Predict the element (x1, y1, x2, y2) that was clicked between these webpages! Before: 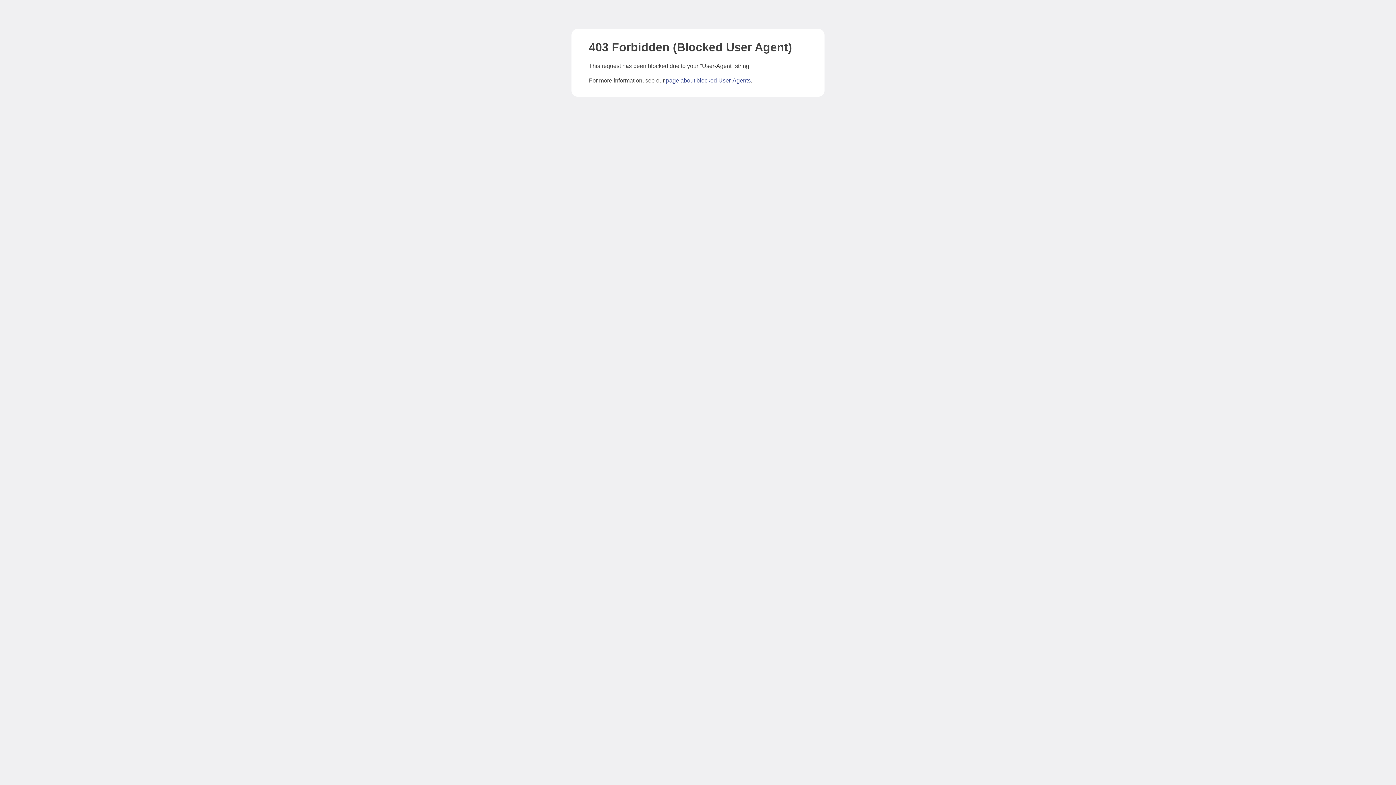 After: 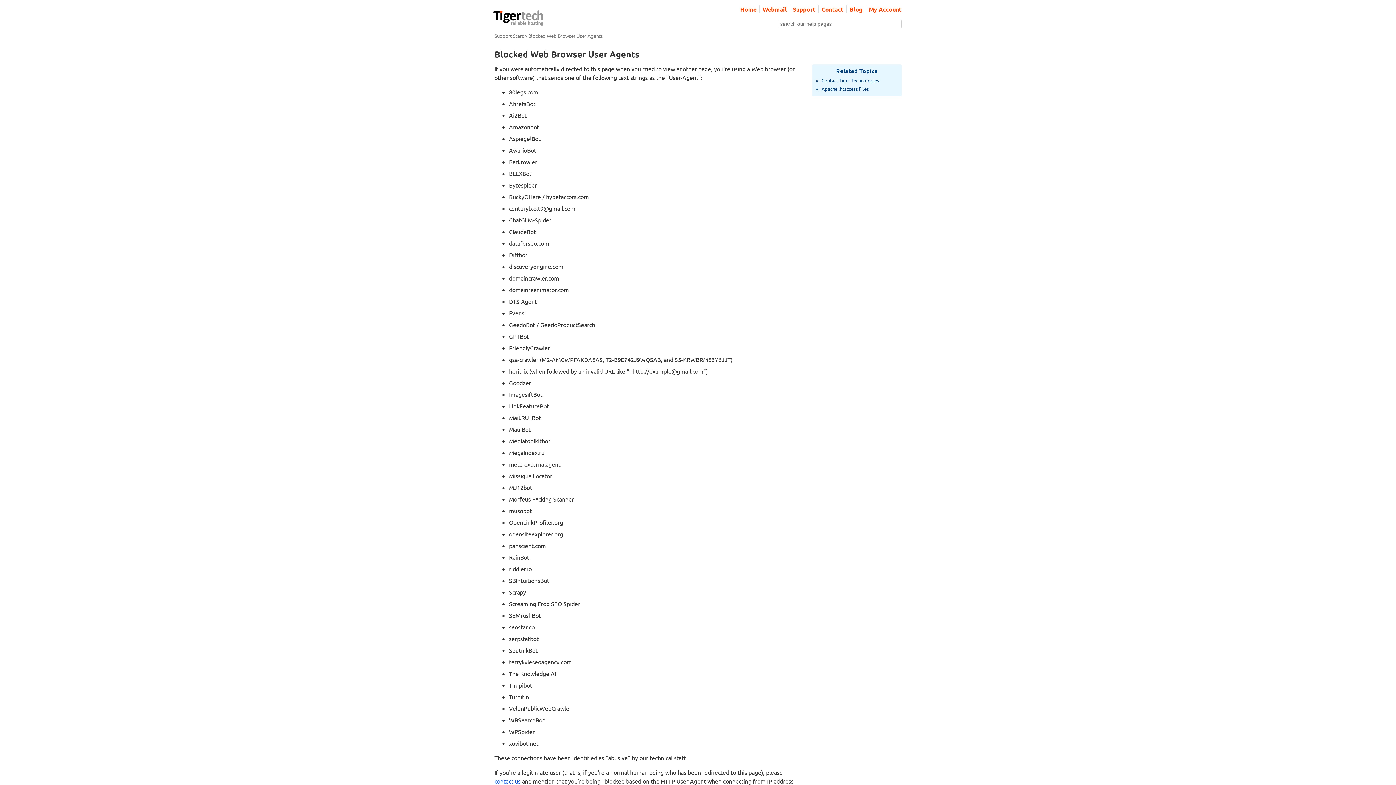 Action: bbox: (666, 77, 750, 83) label: page about blocked User-Agents